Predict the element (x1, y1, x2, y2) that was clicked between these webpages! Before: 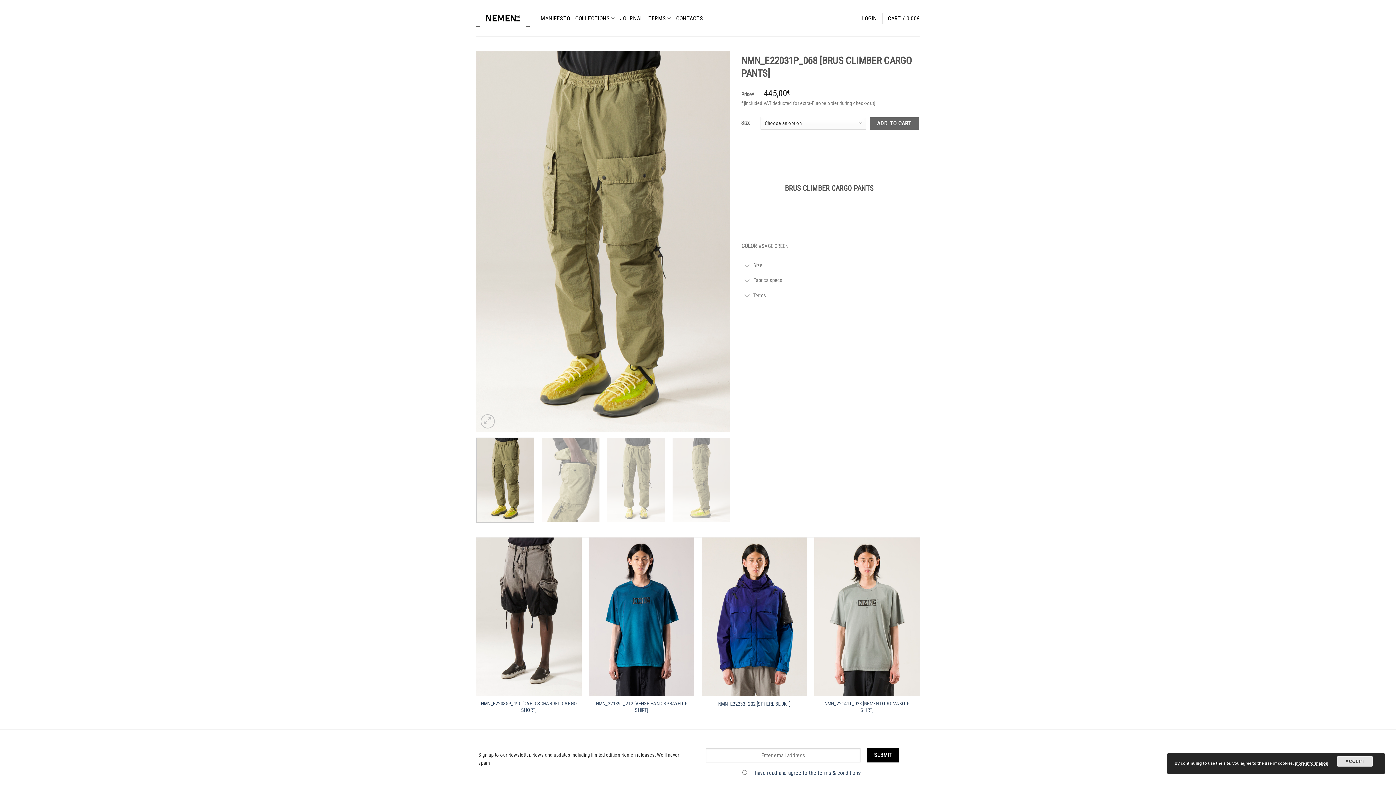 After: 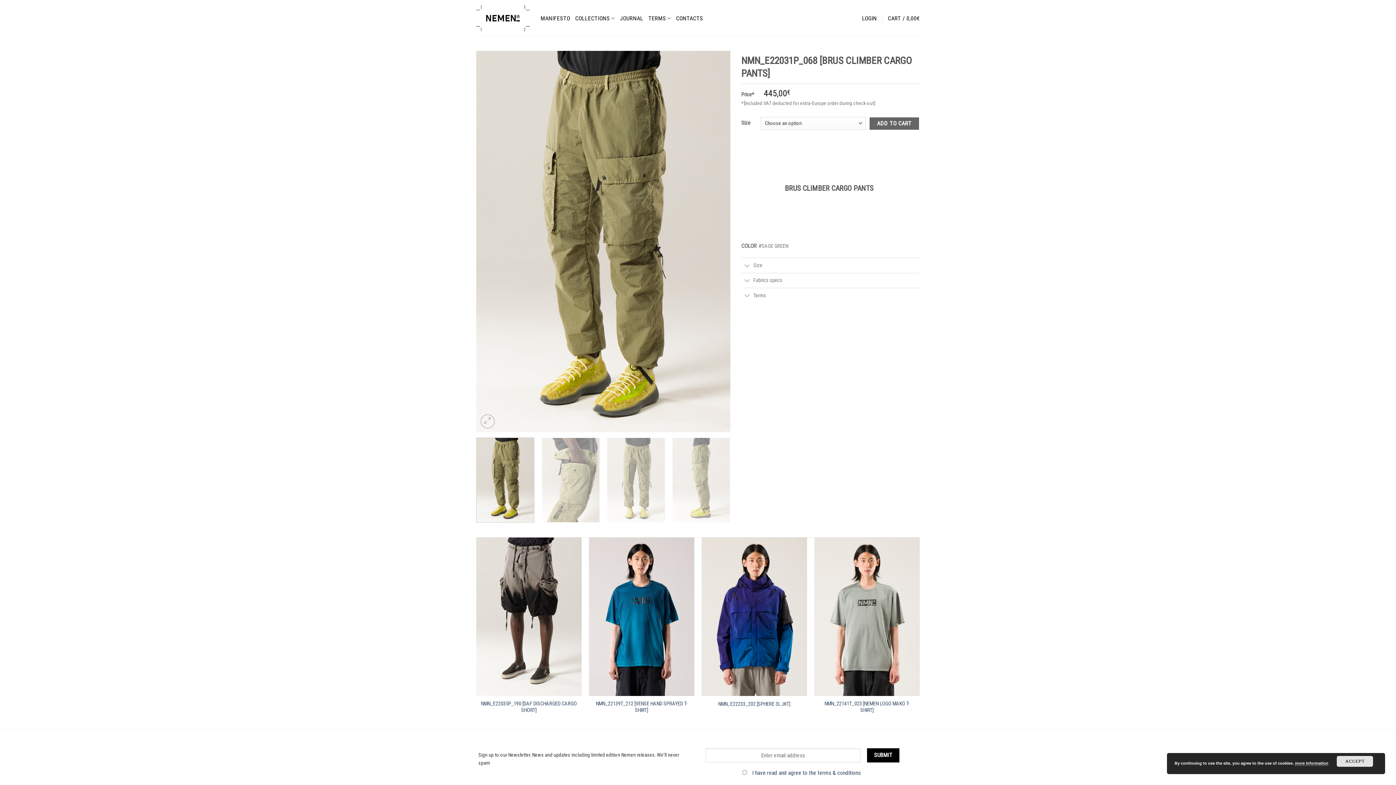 Action: label: more information bbox: (1295, 761, 1328, 766)